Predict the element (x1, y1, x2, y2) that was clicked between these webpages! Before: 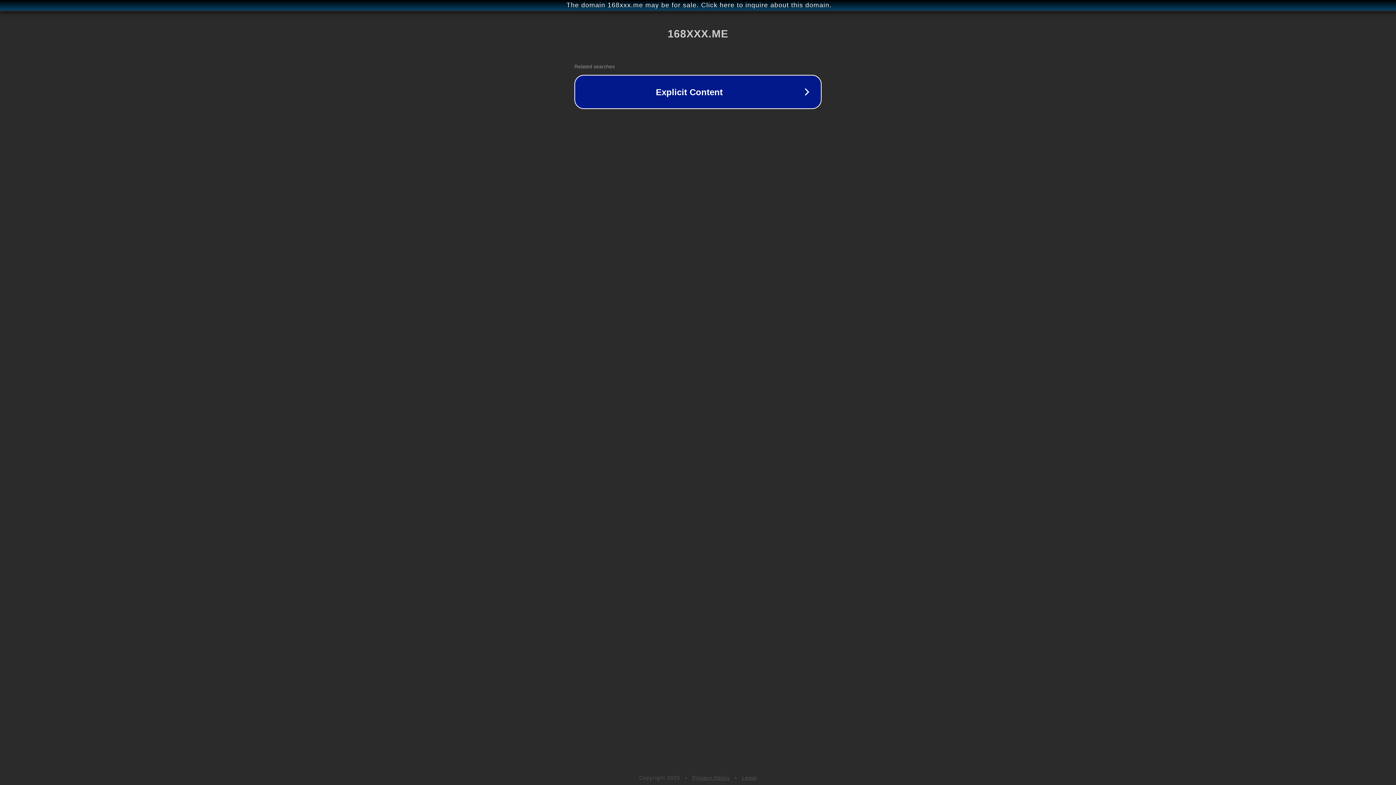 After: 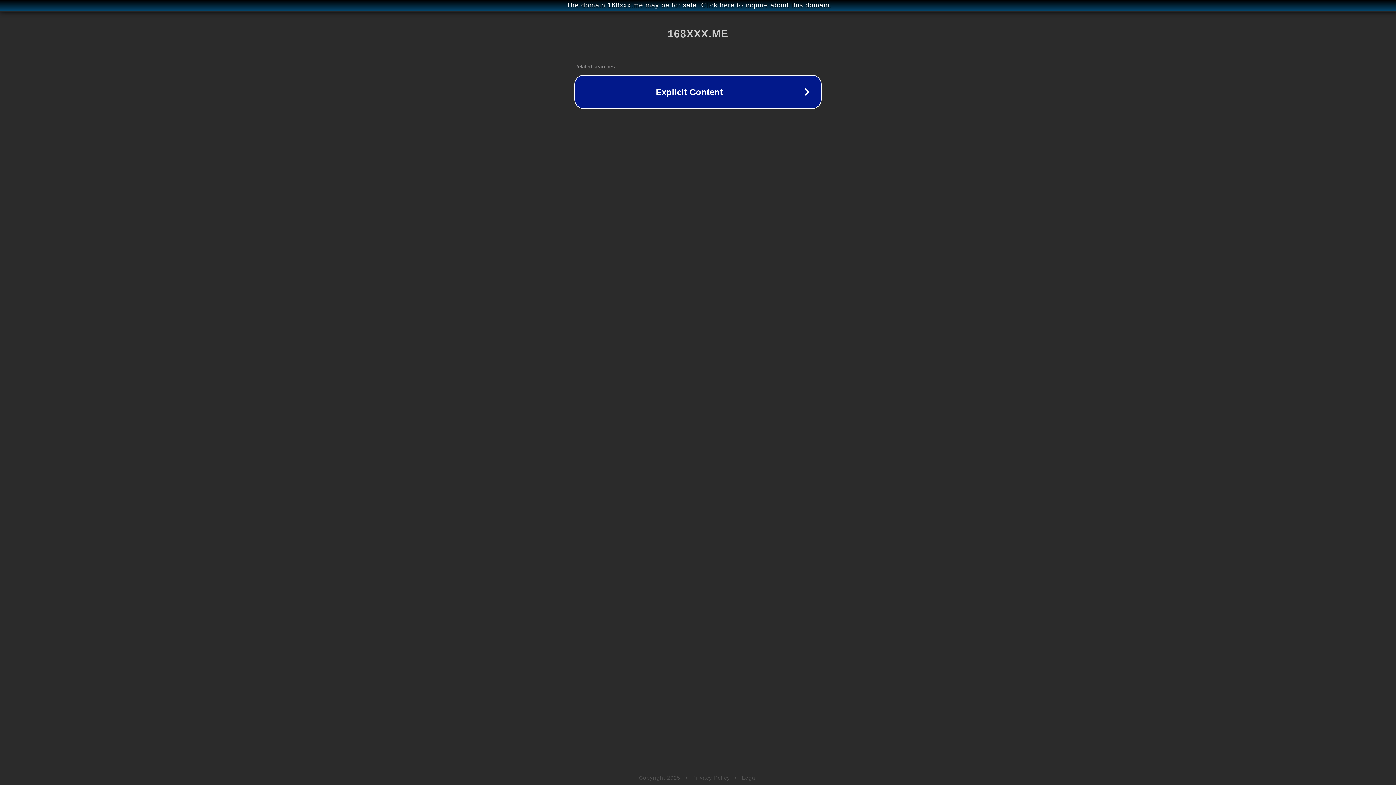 Action: label: Privacy Policy bbox: (692, 775, 730, 781)